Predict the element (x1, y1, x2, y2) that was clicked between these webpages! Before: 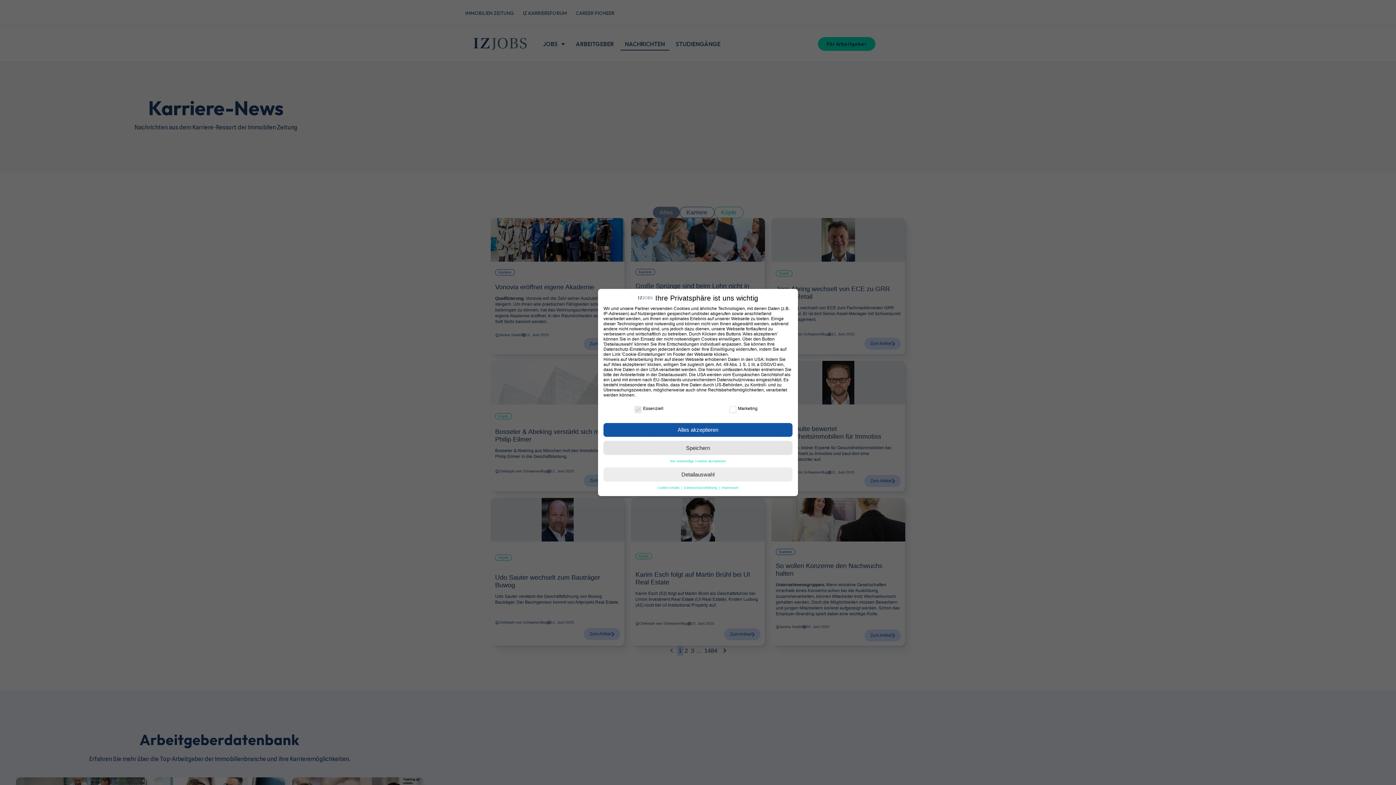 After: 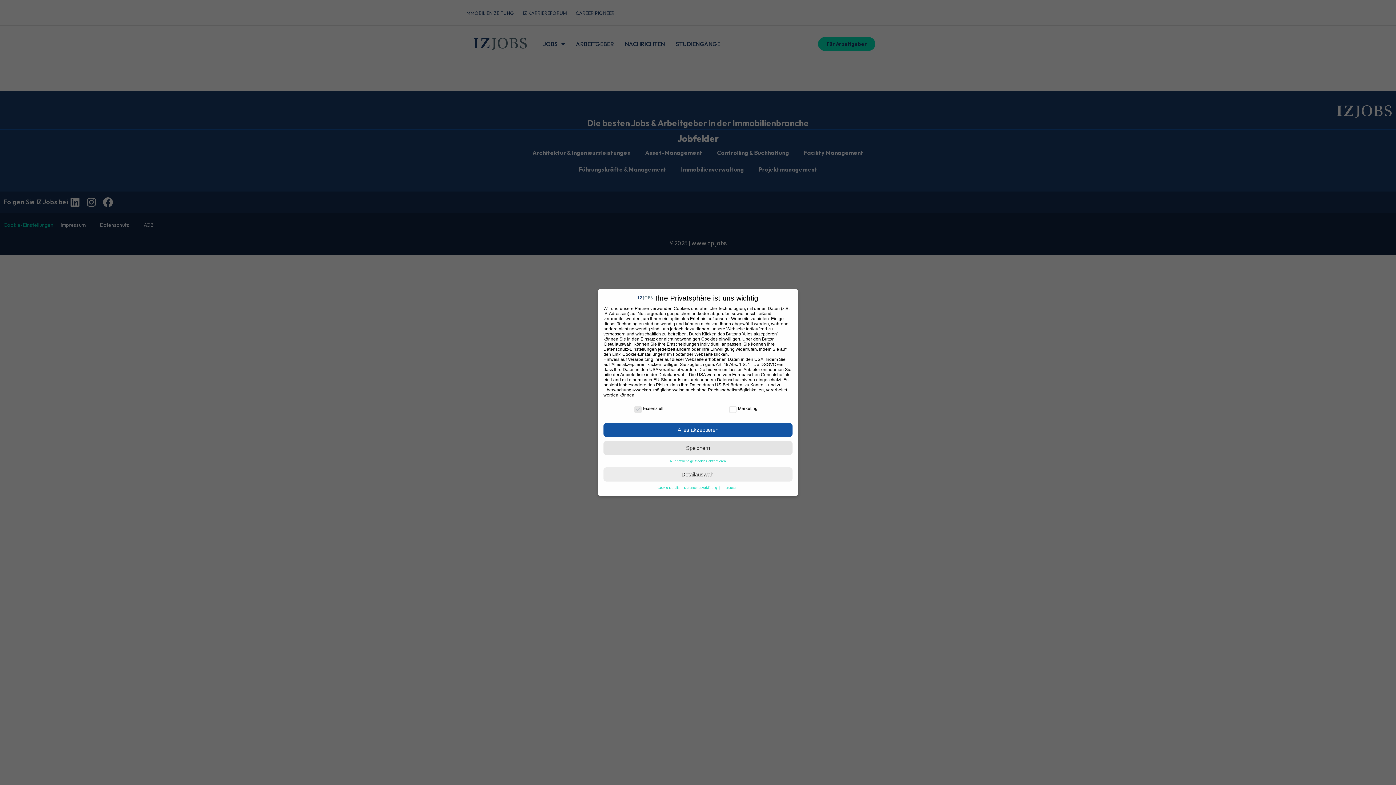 Action: bbox: (684, 486, 718, 489) label: Datenschutzerklärung 